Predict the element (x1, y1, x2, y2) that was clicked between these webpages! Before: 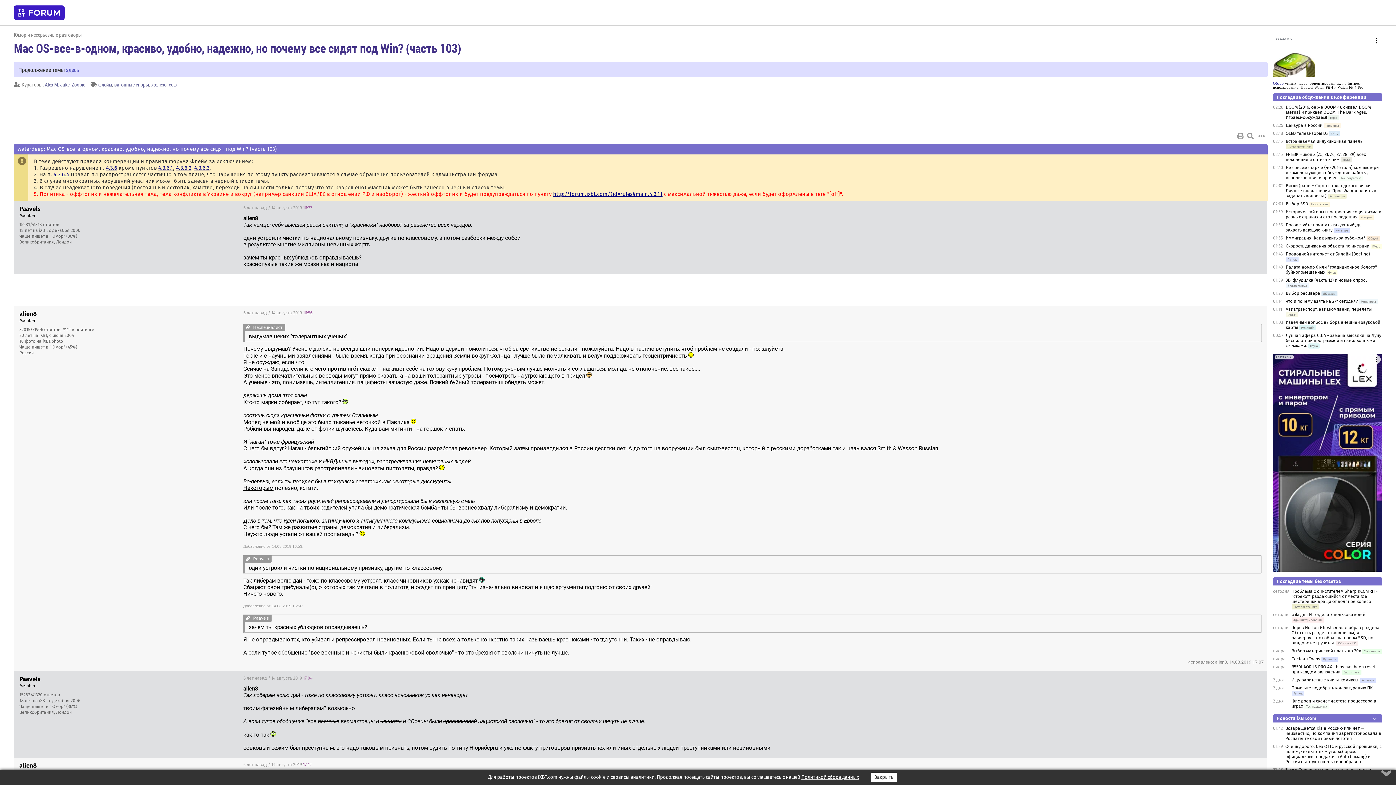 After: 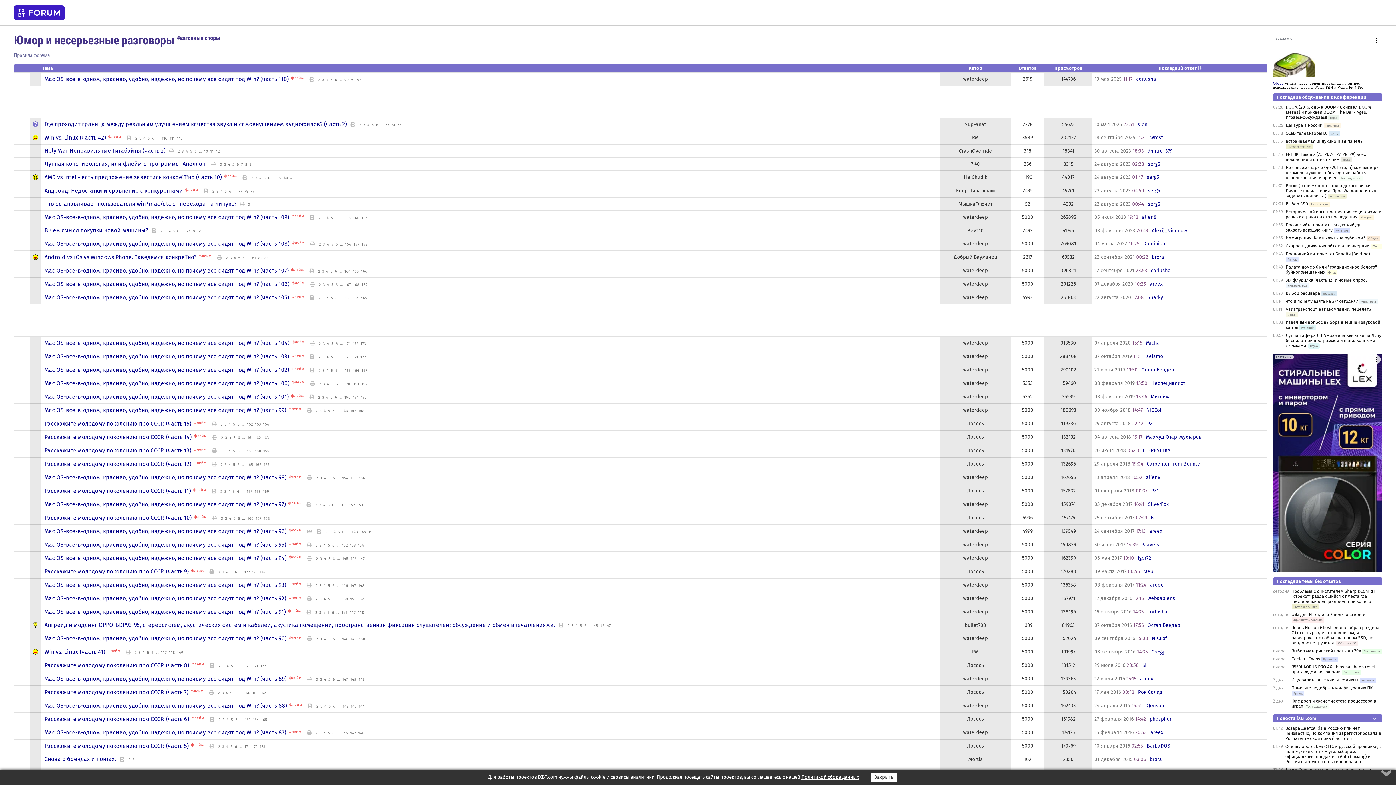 Action: bbox: (114, 81, 149, 88) label: вагонные споры